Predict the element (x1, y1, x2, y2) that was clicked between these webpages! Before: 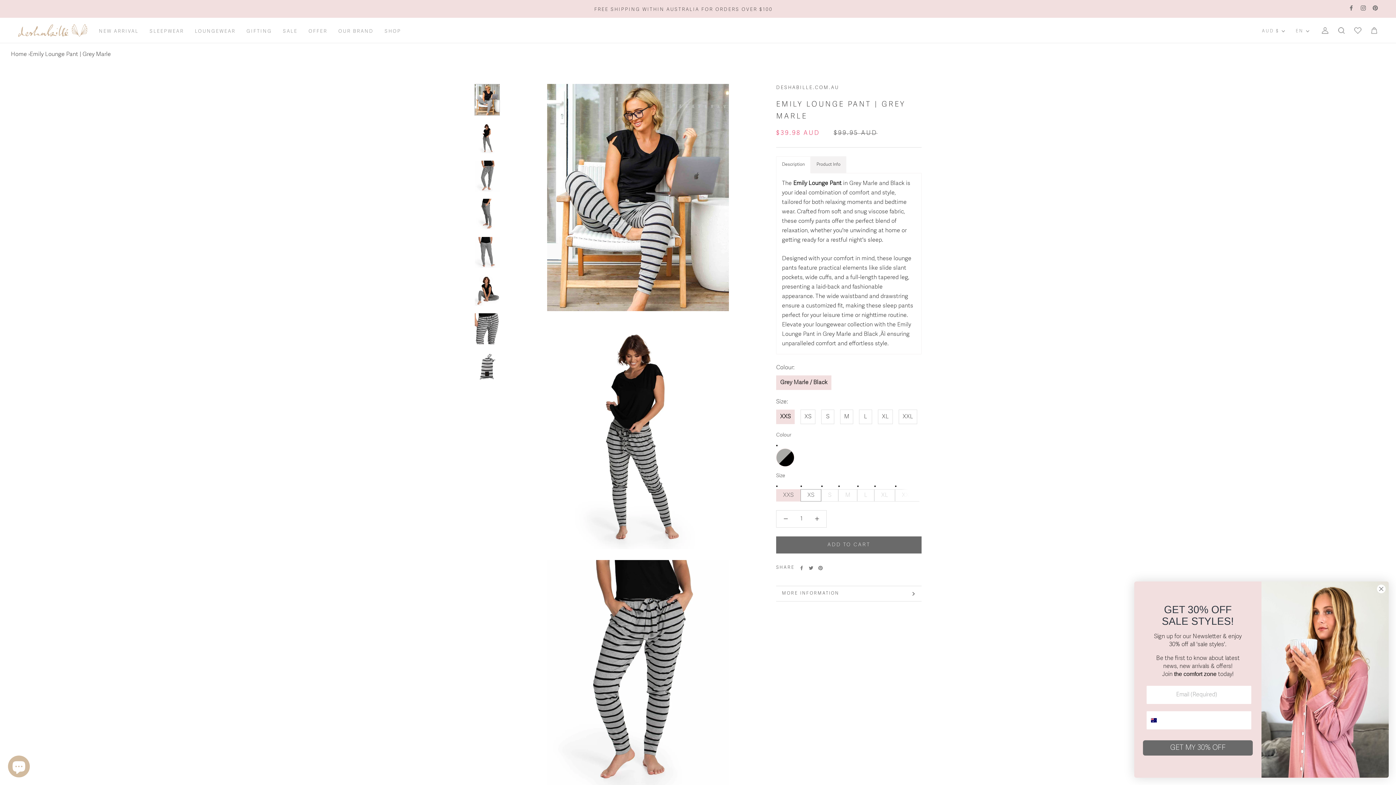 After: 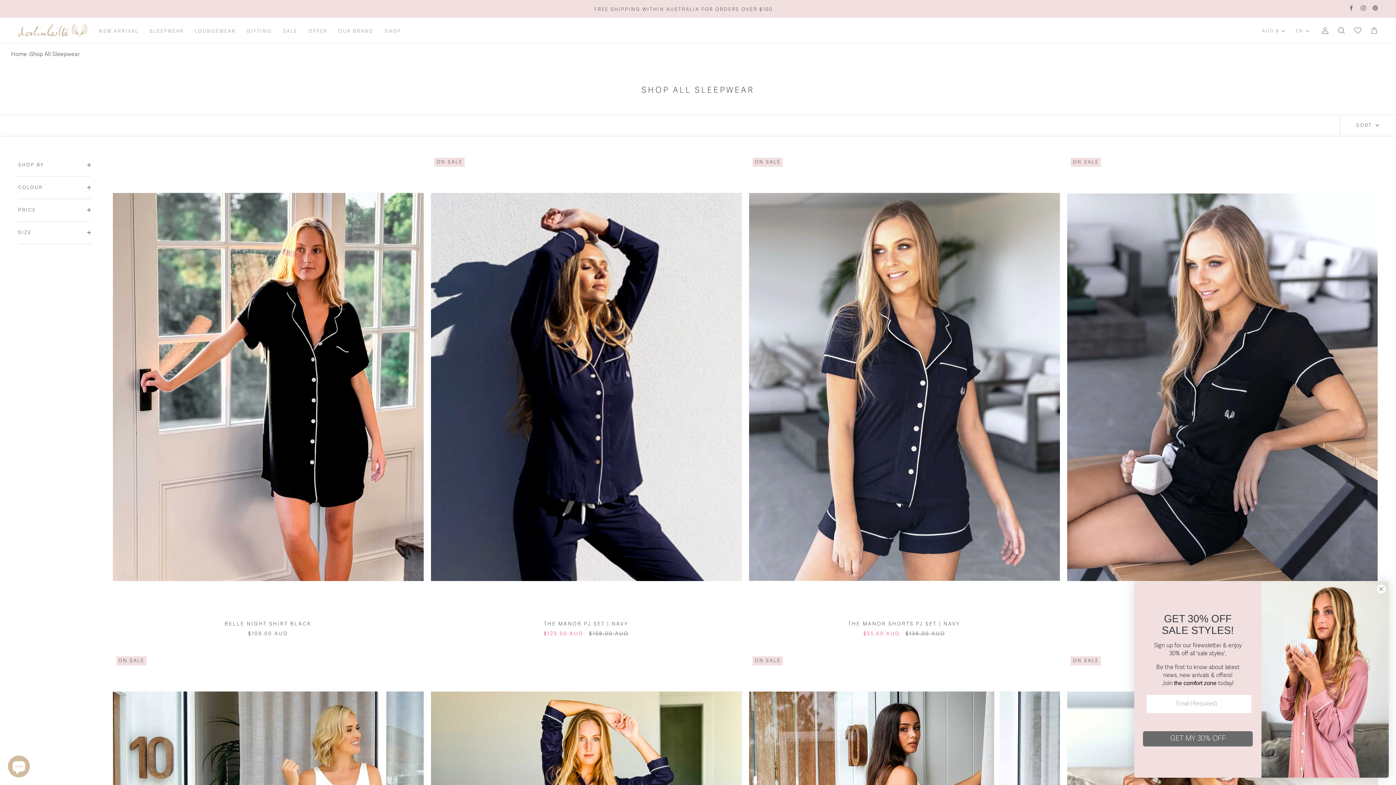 Action: bbox: (149, 29, 184, 34) label: SLEEPWEAR